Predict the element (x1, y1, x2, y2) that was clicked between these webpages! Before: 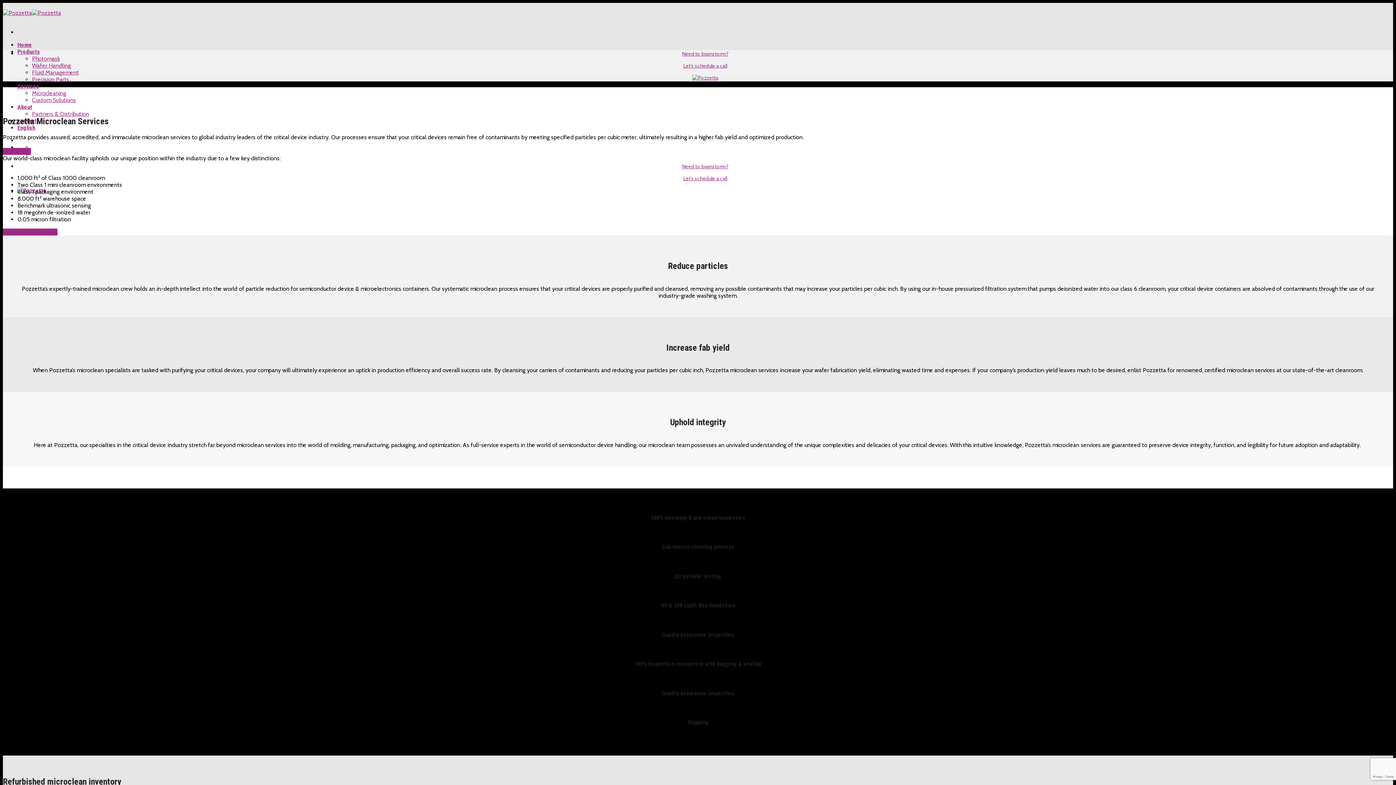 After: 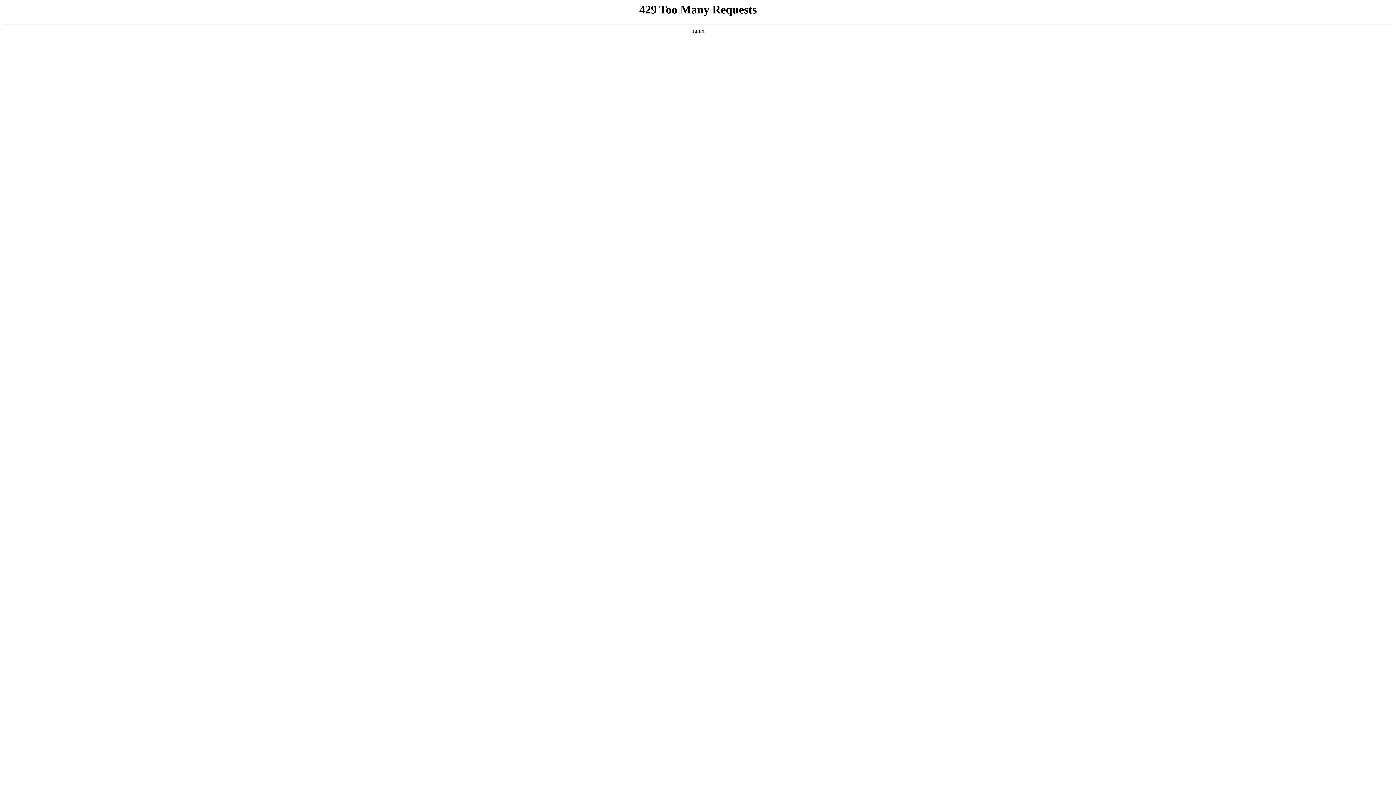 Action: bbox: (32, 55, 60, 62) label: Photomask